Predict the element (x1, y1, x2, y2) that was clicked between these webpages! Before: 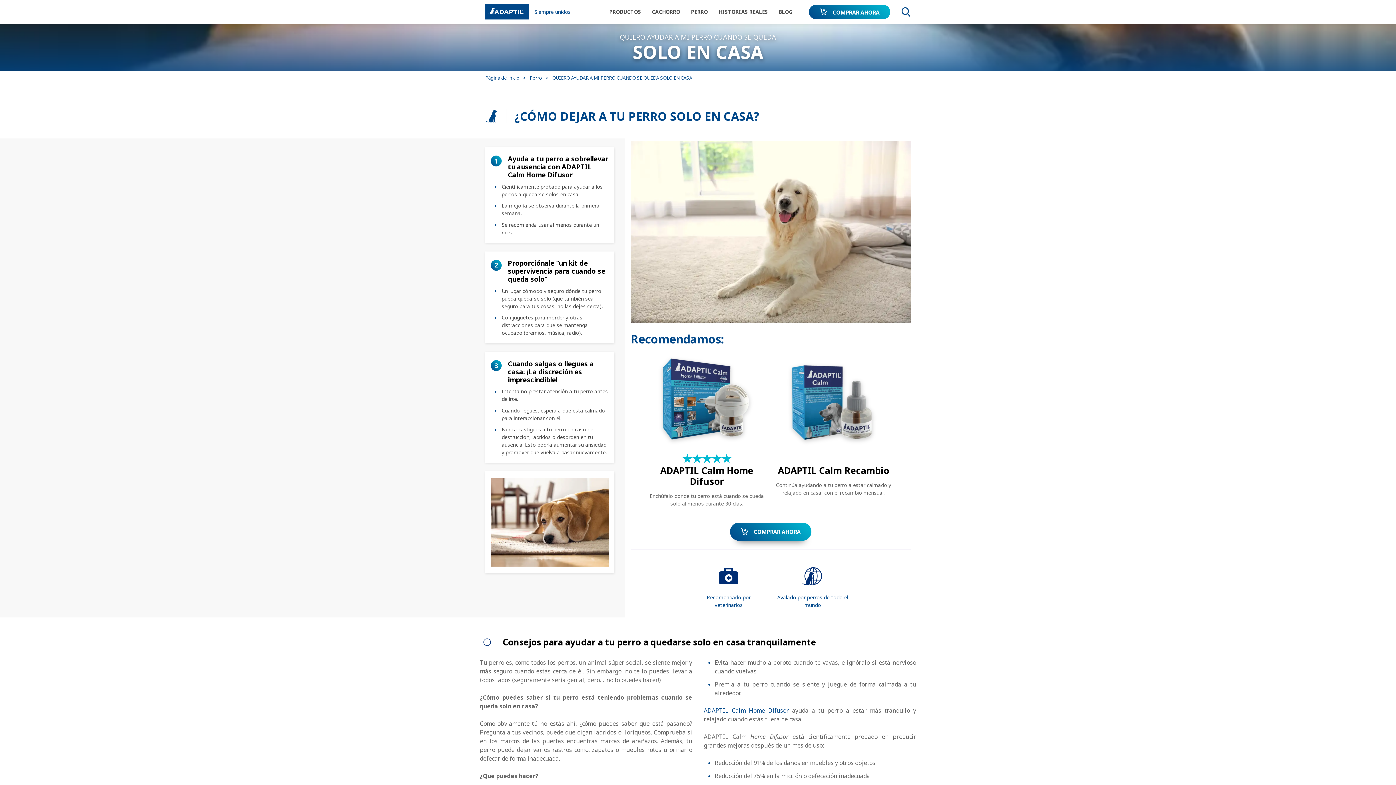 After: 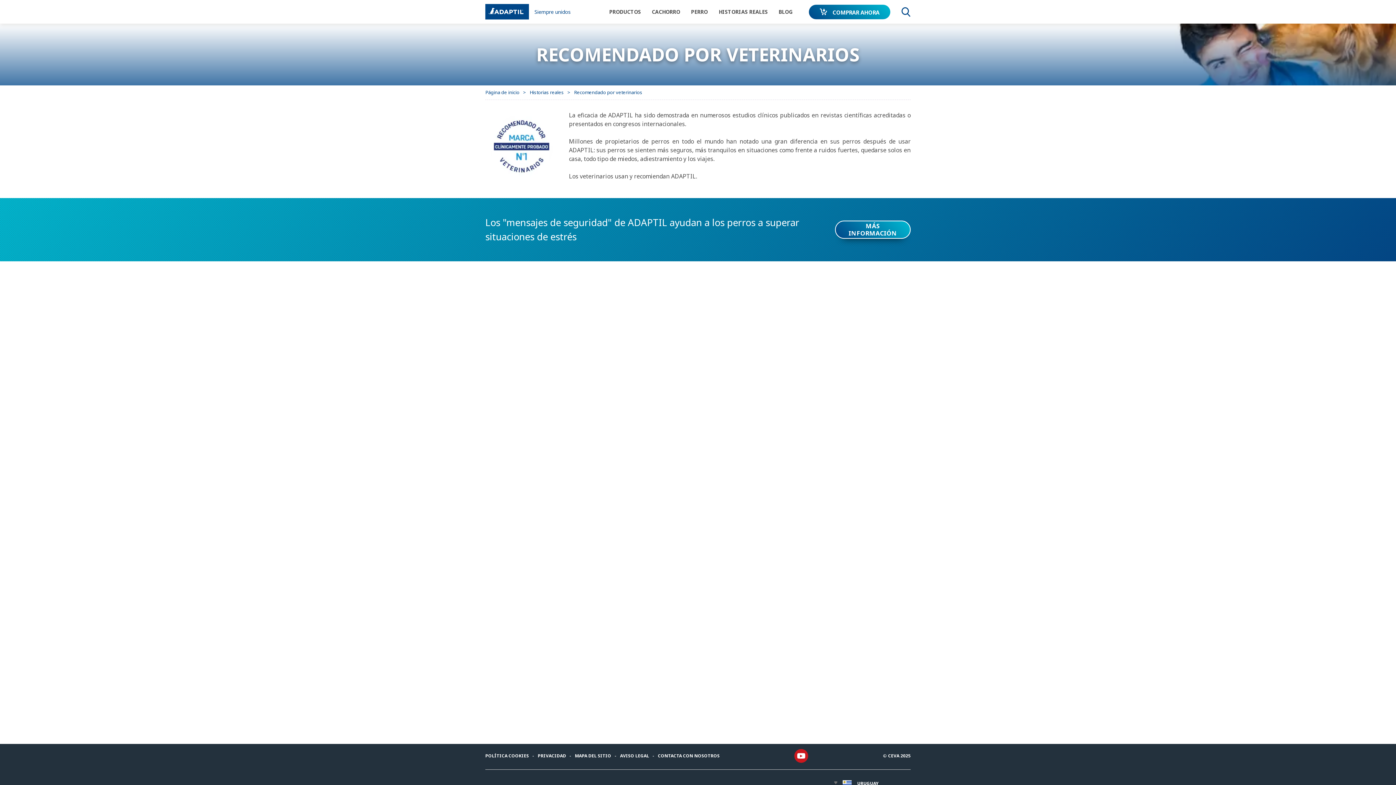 Action: bbox: (692, 558, 765, 609) label: Recomendado por veterinarios